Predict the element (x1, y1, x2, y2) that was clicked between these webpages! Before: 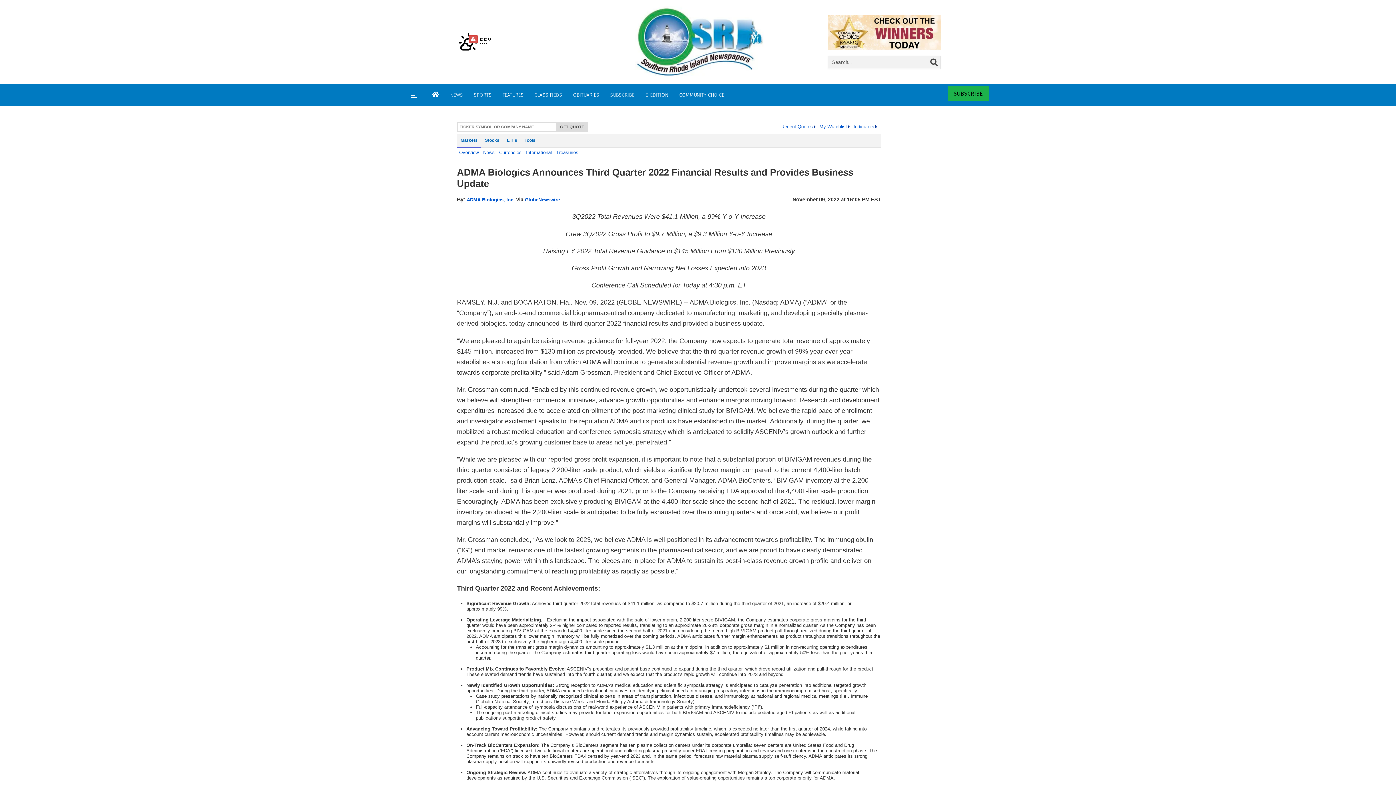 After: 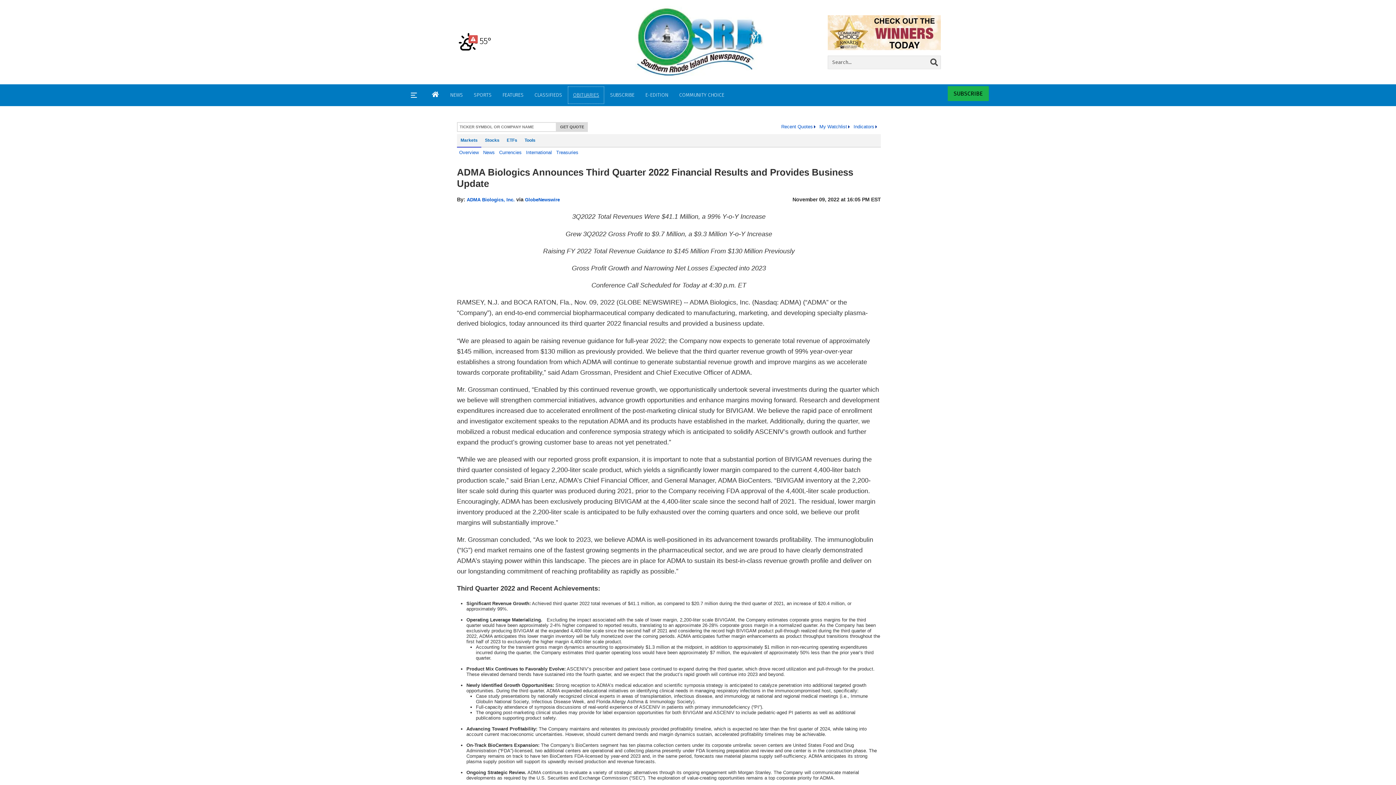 Action: bbox: (567, 86, 604, 104) label: OBITUARIES